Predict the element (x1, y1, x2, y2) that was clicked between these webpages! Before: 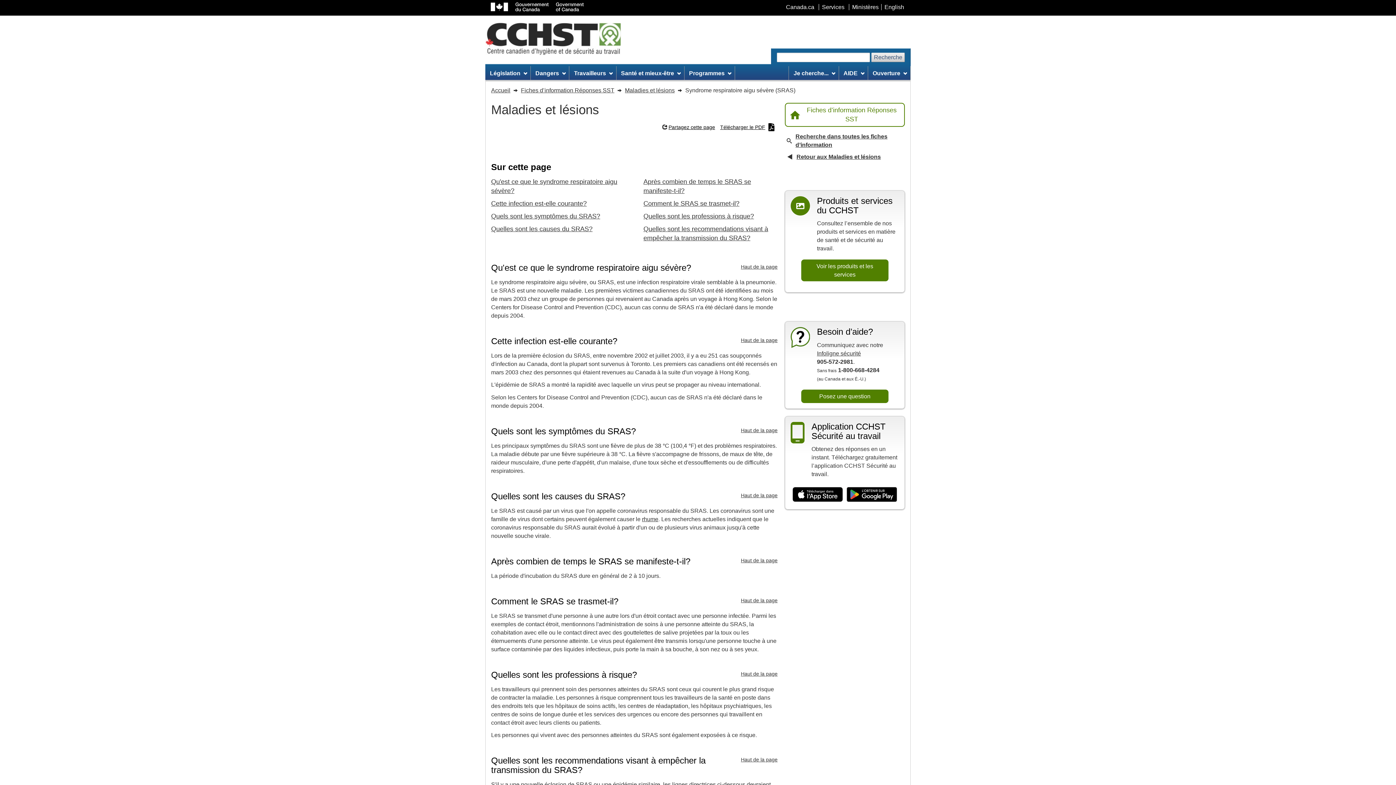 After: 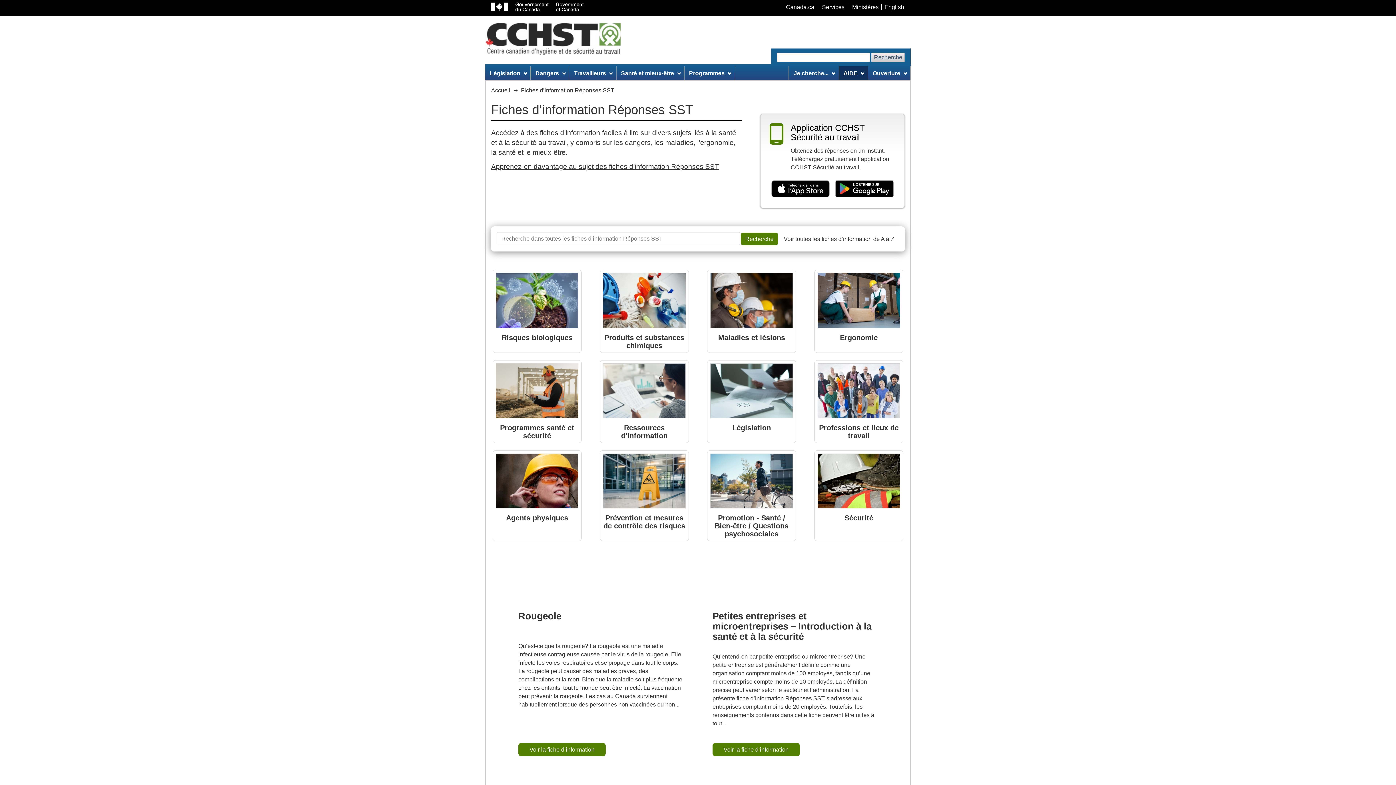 Action: bbox: (785, 103, 905, 127) label: Retour à la page d’accueil Réponses SST